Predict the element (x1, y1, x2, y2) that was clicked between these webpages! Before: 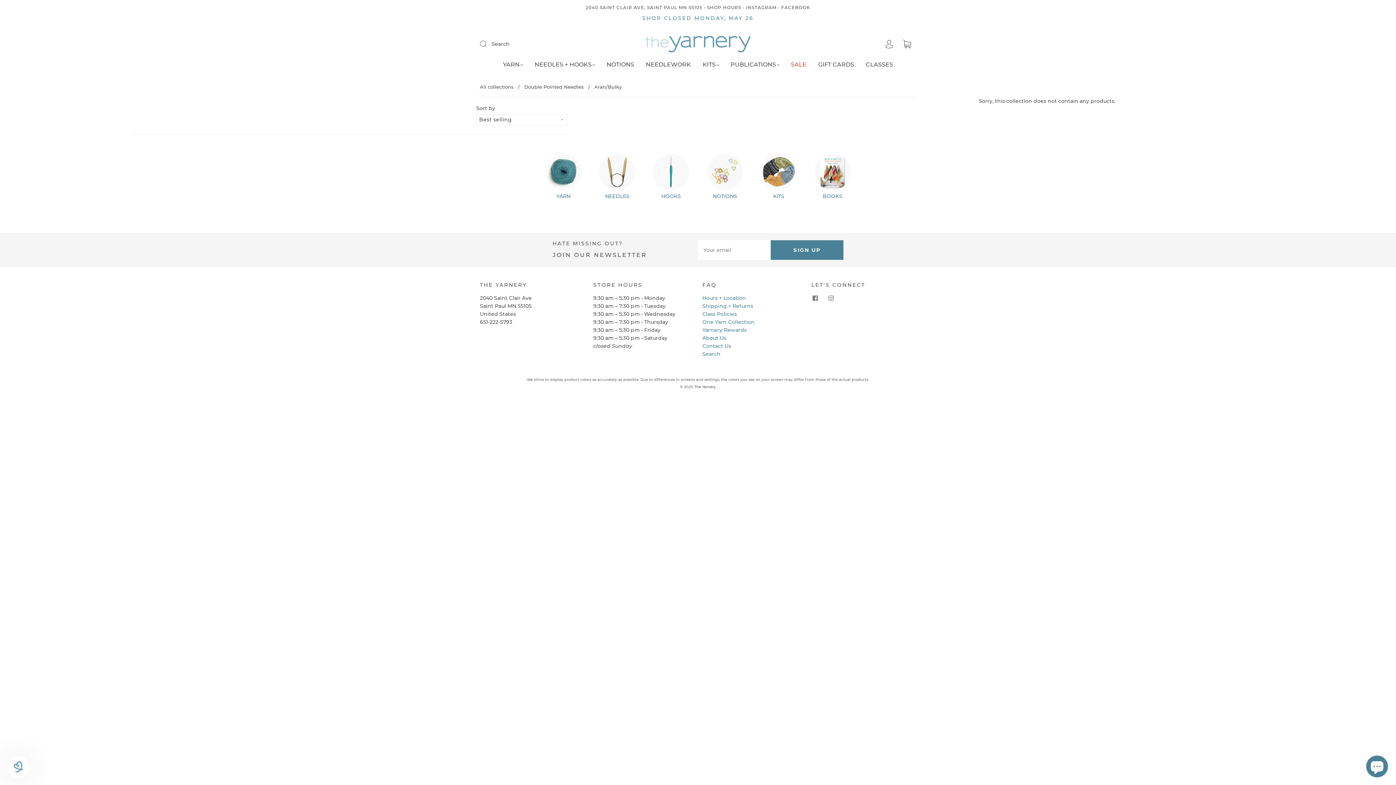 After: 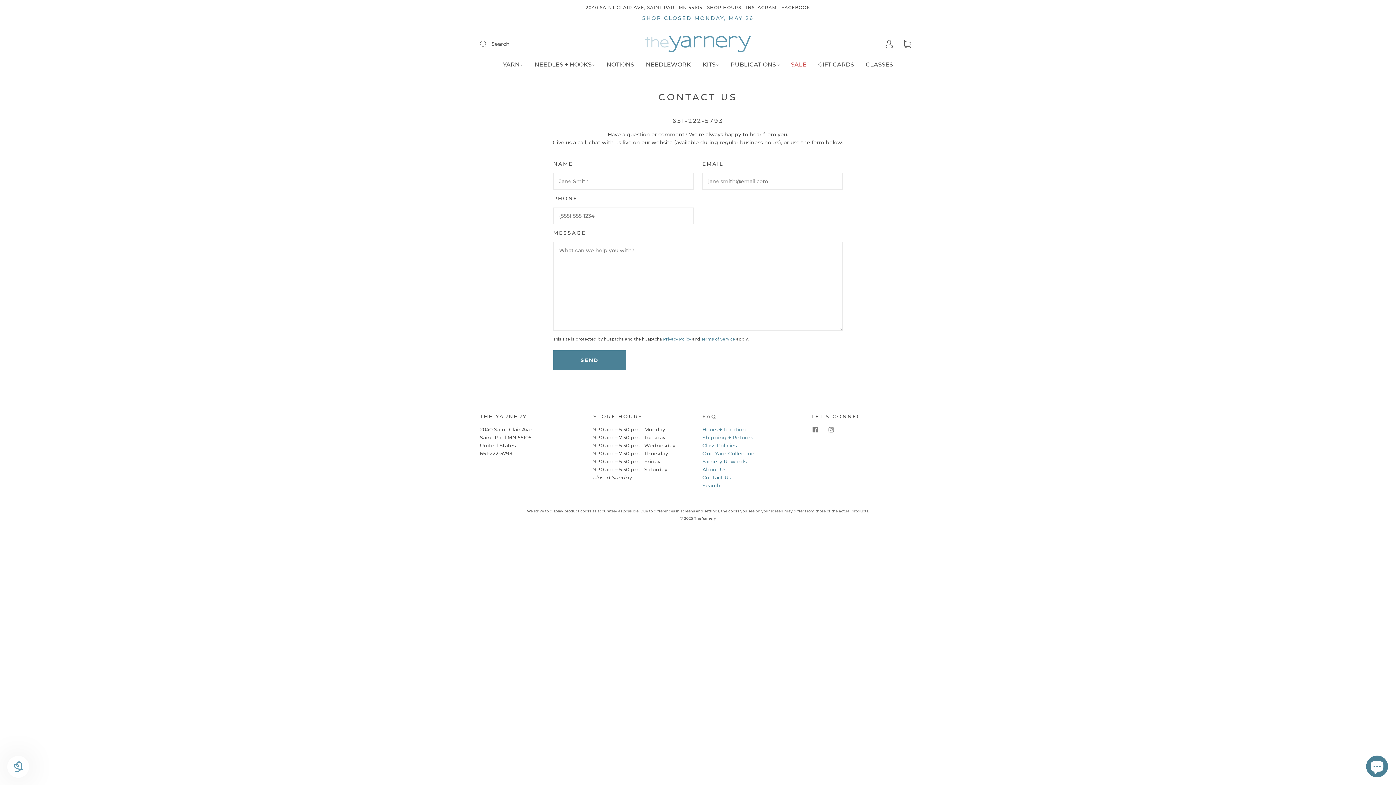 Action: bbox: (702, 342, 731, 349) label: Contact Us